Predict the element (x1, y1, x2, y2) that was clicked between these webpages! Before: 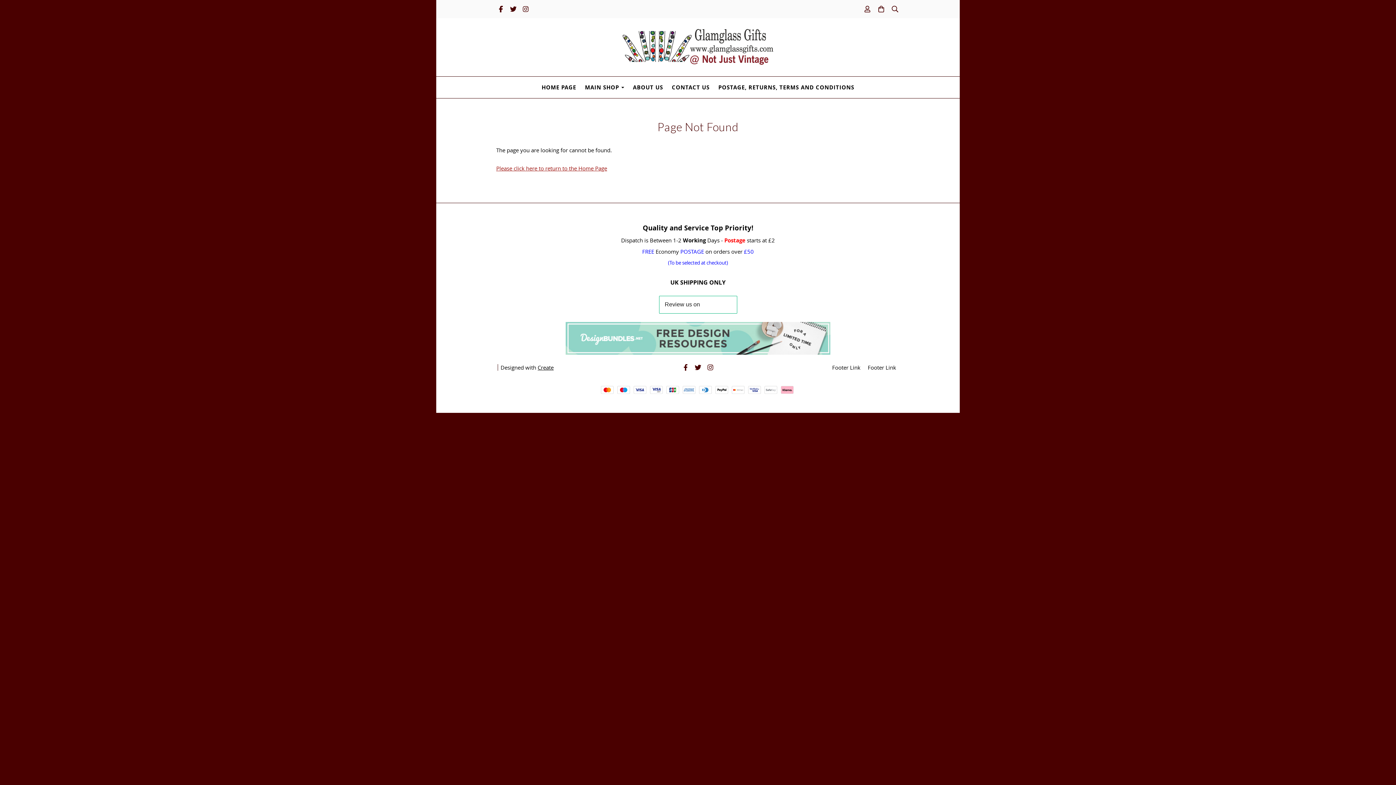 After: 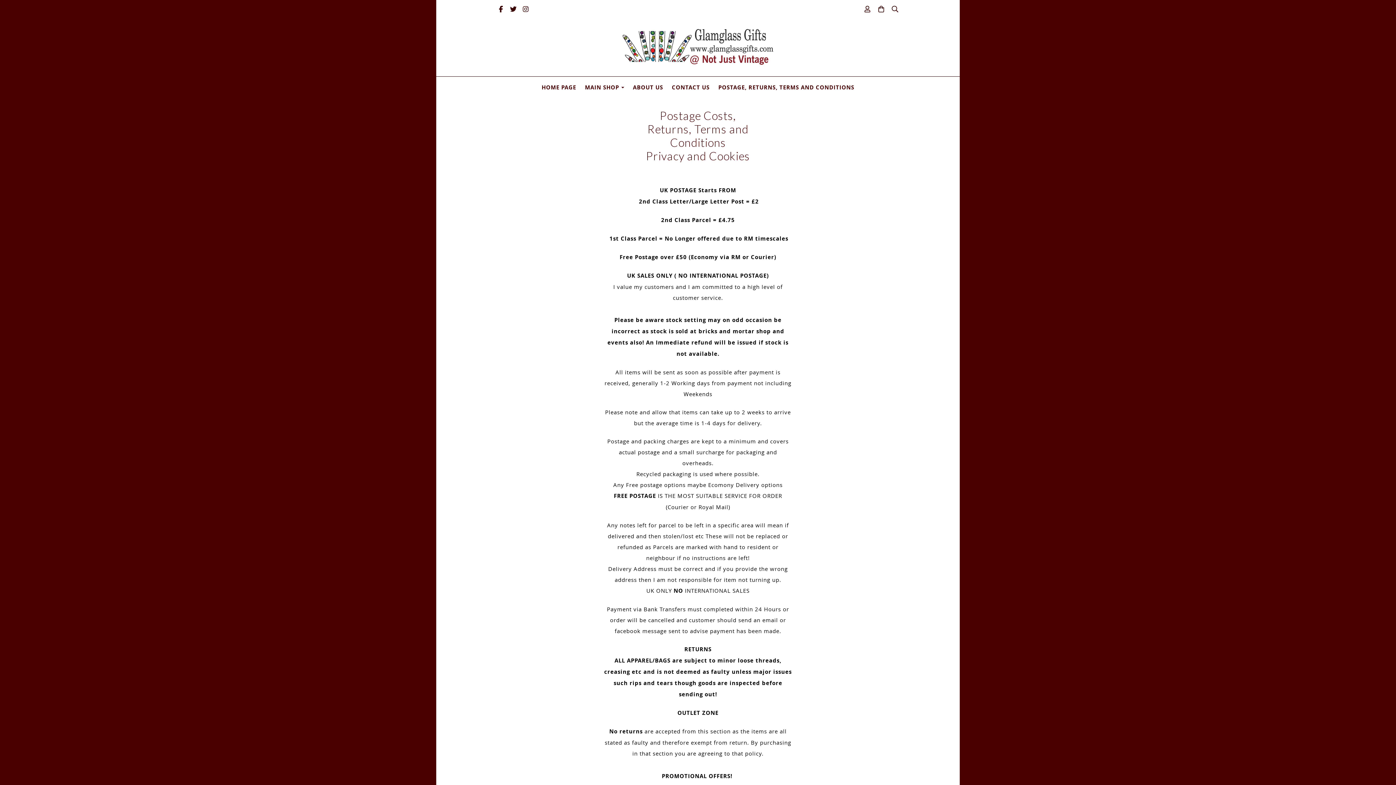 Action: label: POSTAGE, RETURNS, TERMS AND CONDITIONS bbox: (714, 79, 858, 95)